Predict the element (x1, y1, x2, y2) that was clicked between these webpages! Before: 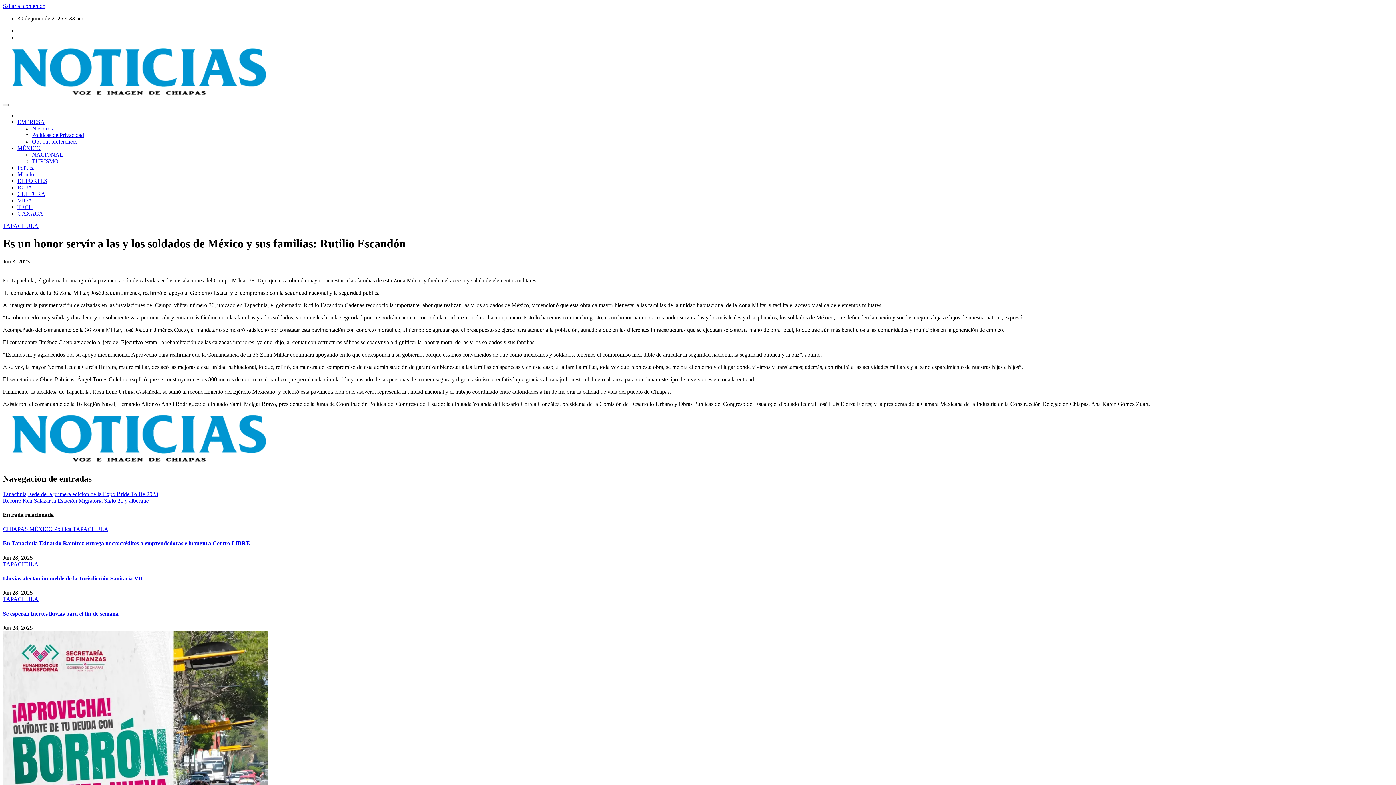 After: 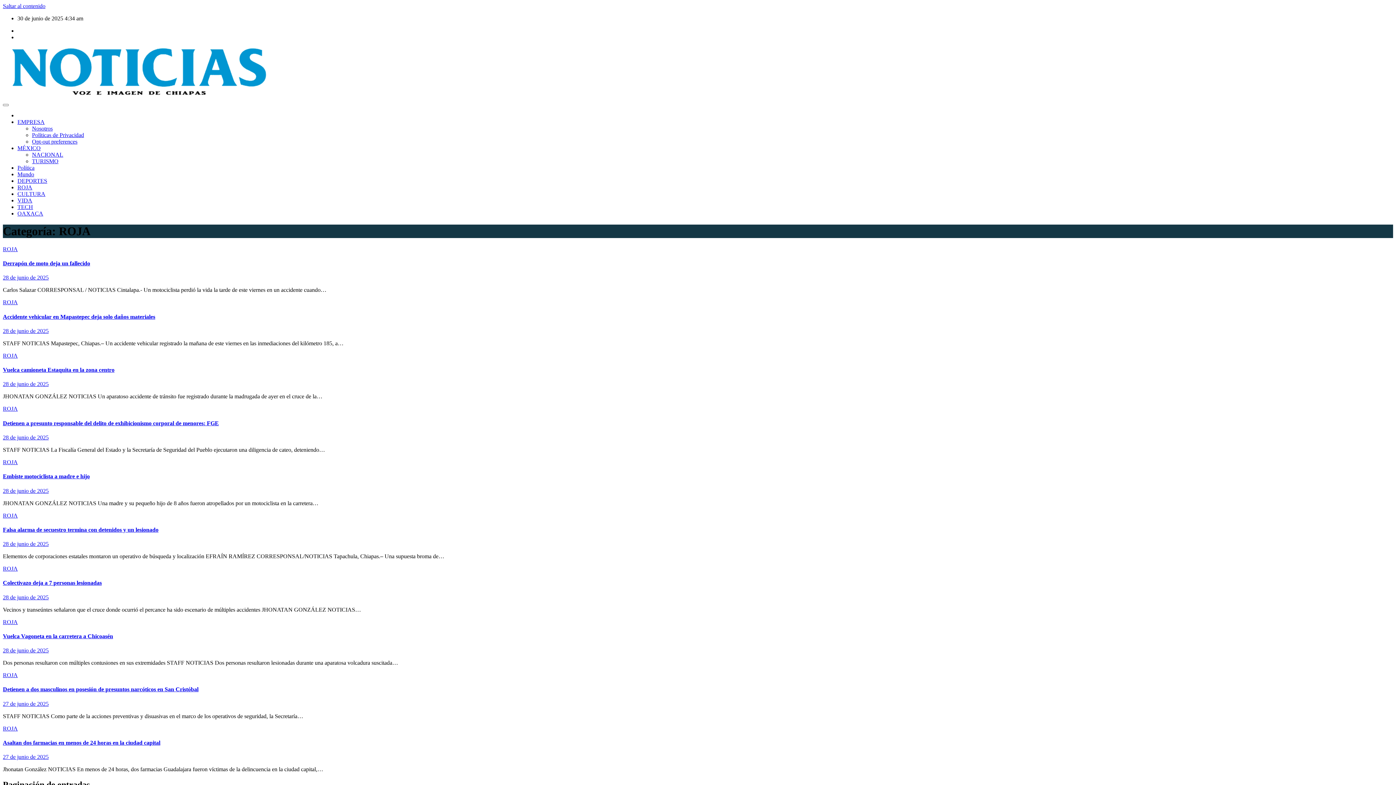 Action: bbox: (17, 184, 32, 190) label: ROJA